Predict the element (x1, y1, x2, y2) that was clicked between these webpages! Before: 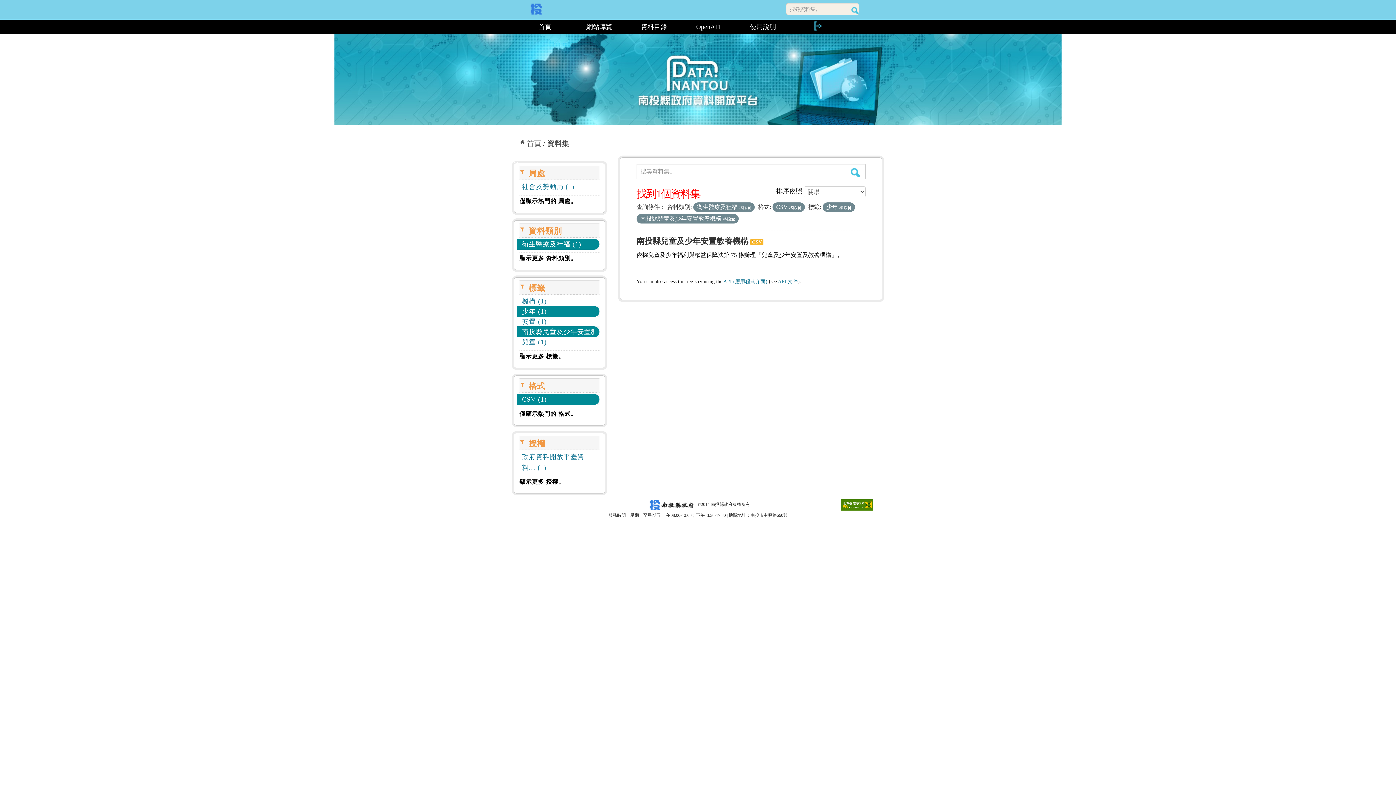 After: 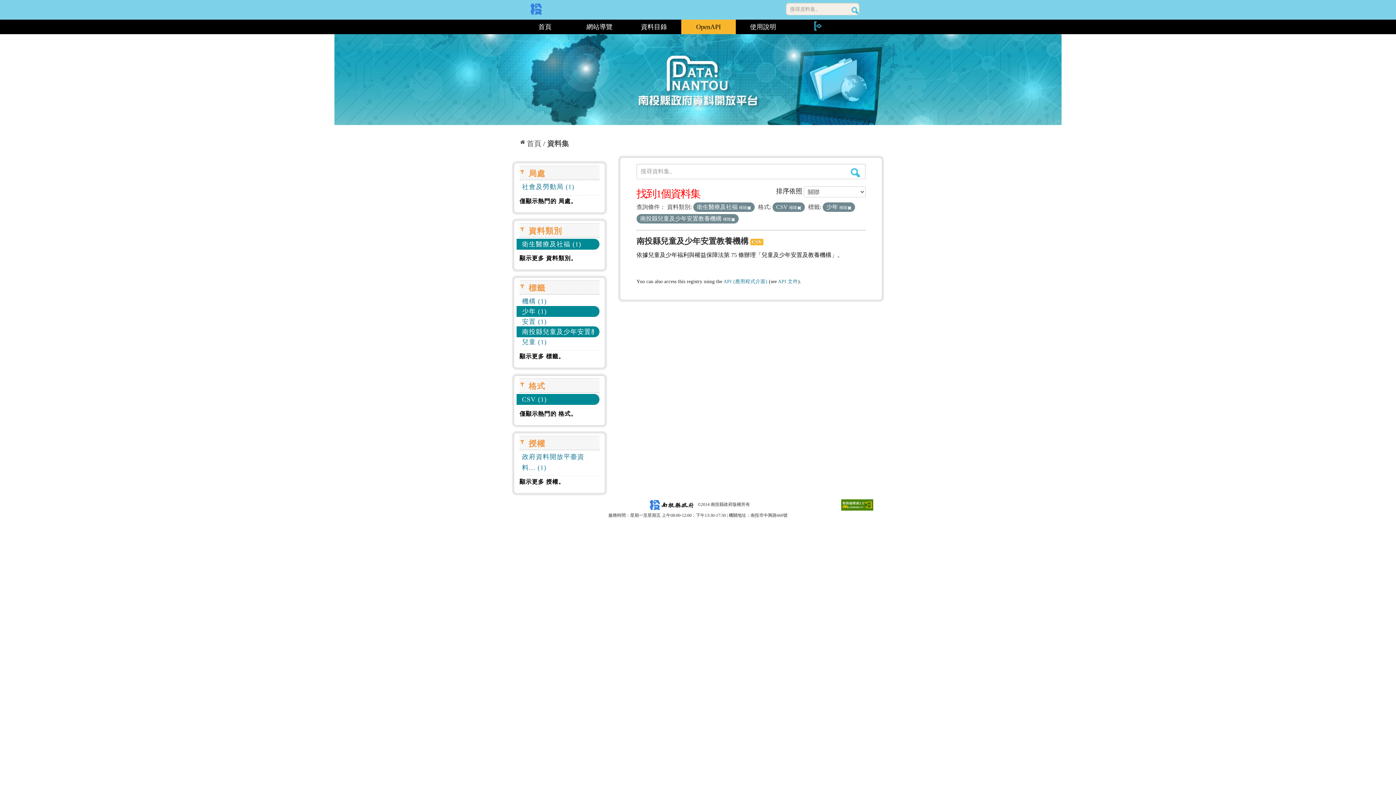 Action: bbox: (681, 19, 736, 34) label: OpenAPI